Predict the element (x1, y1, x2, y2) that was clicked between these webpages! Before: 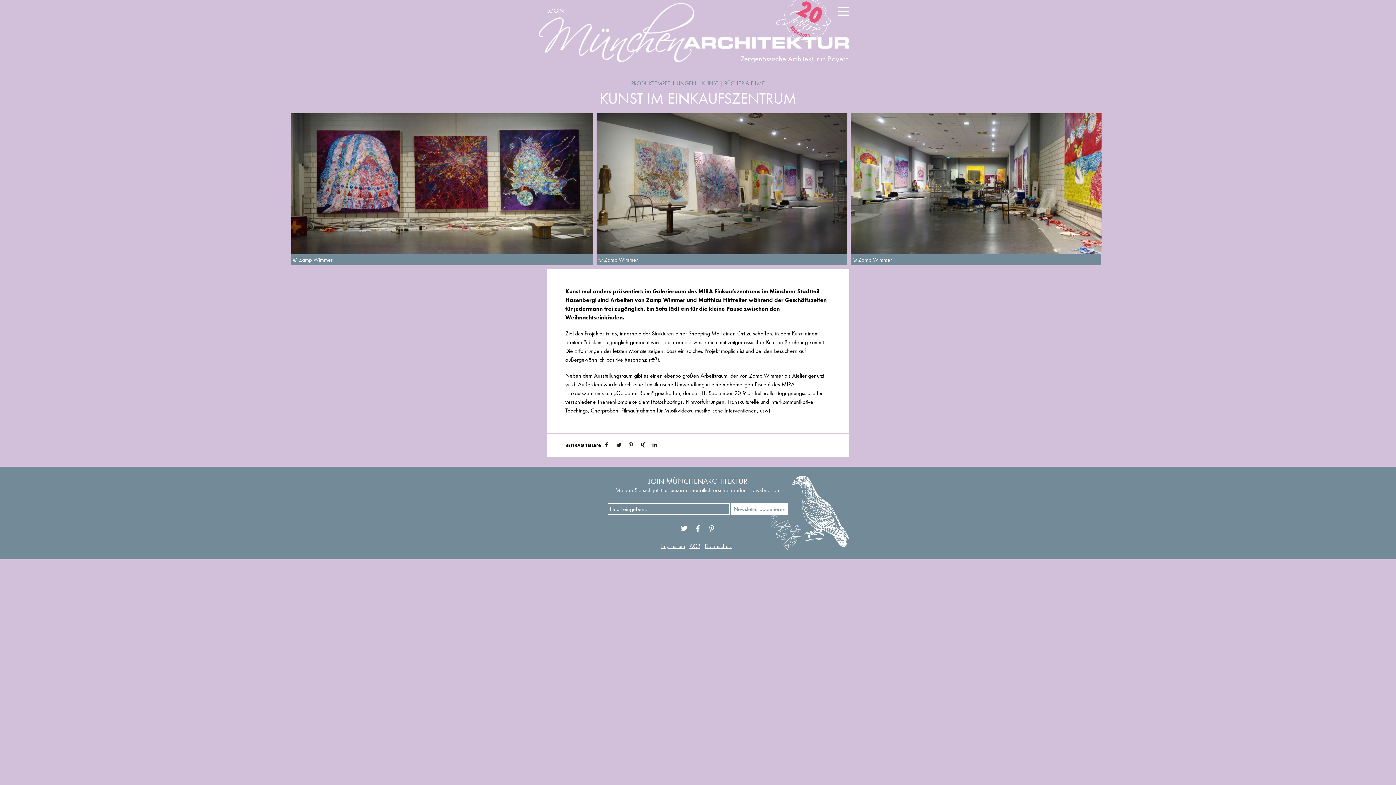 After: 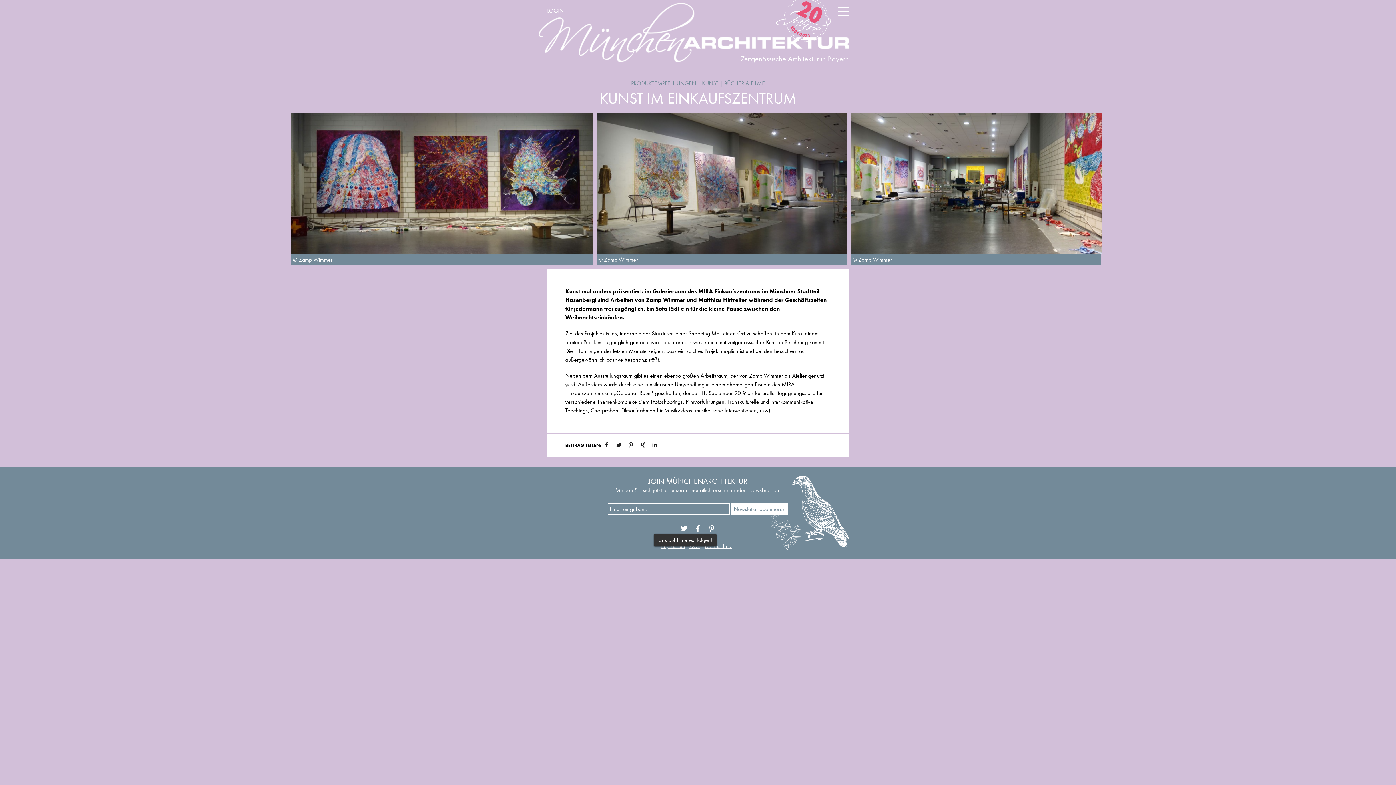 Action: bbox: (707, 524, 716, 533)